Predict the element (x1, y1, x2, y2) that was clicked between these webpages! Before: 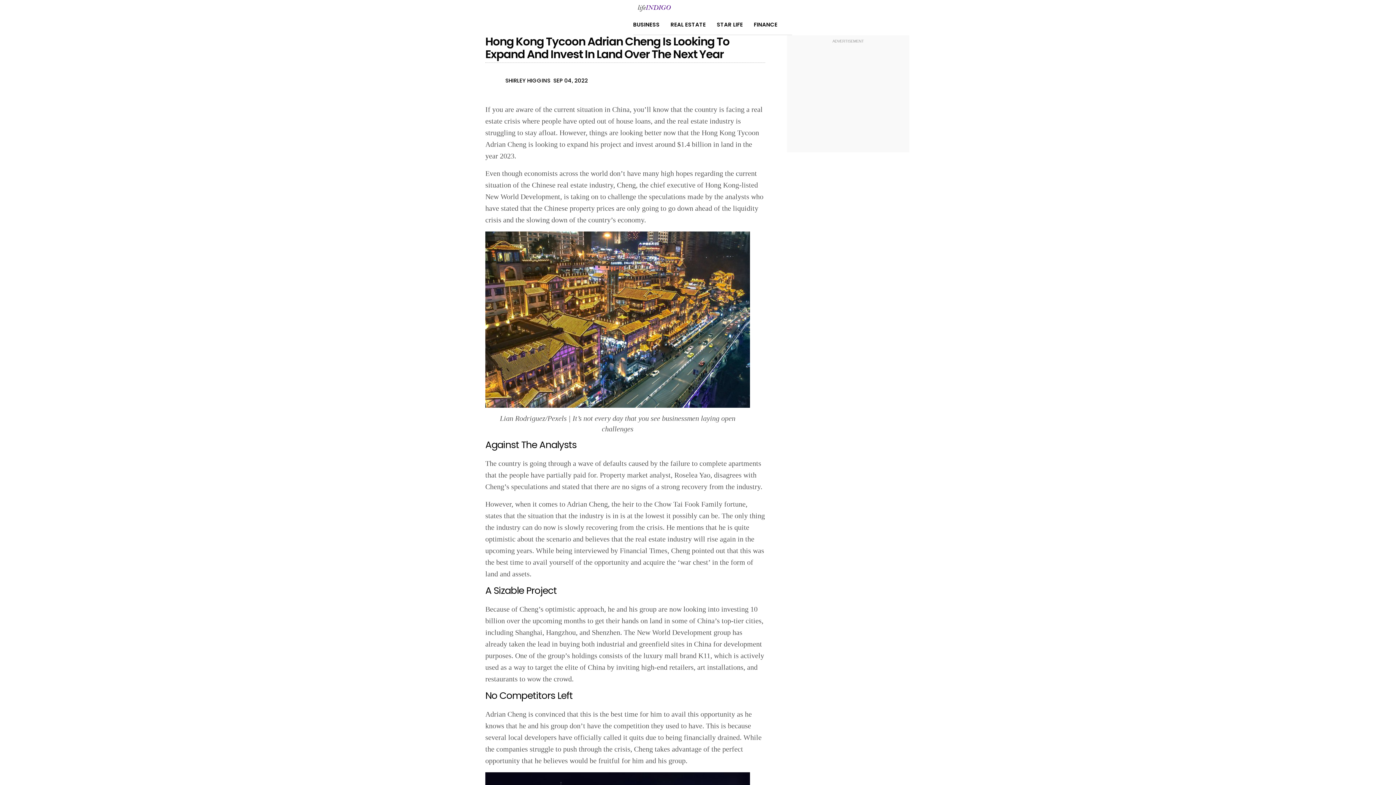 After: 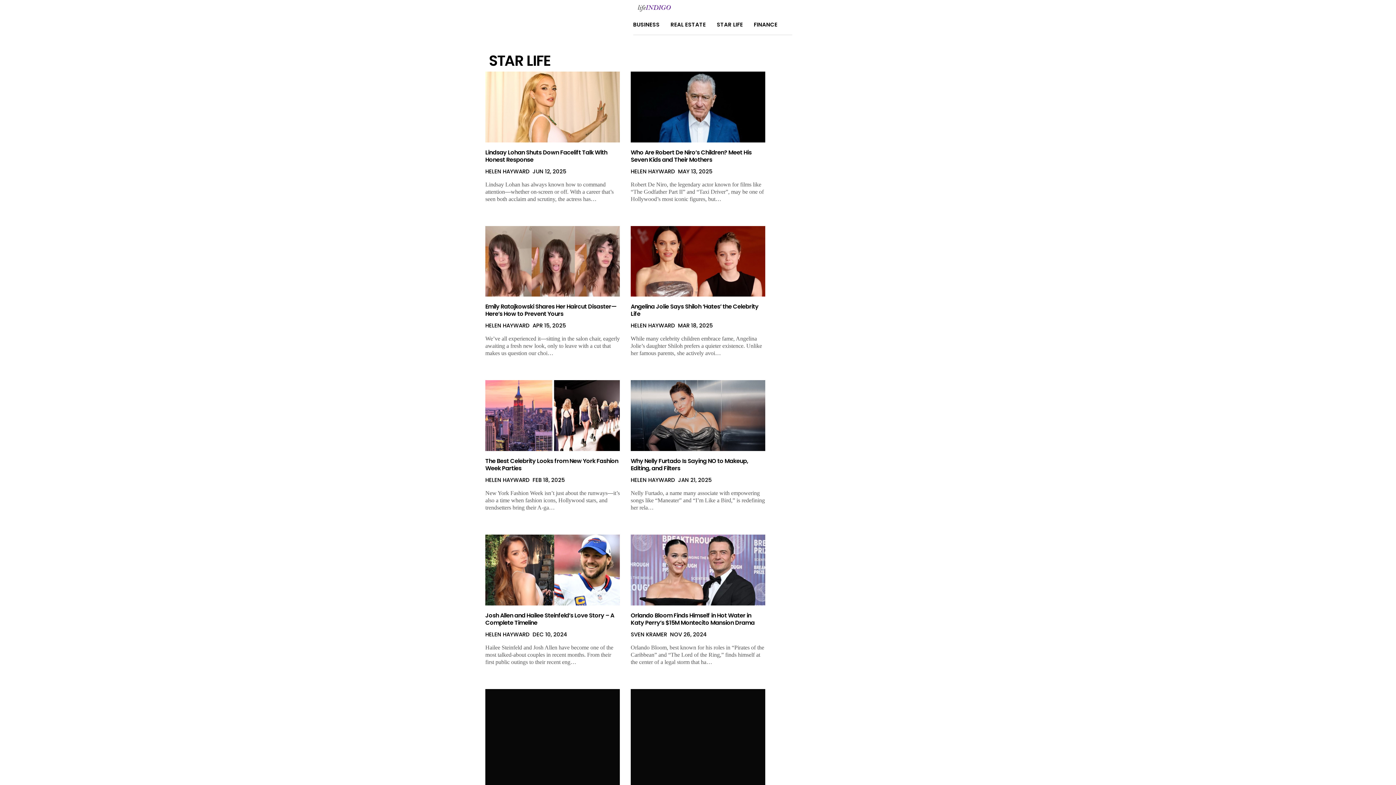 Action: label: STAR LIFE bbox: (716, 20, 743, 28)